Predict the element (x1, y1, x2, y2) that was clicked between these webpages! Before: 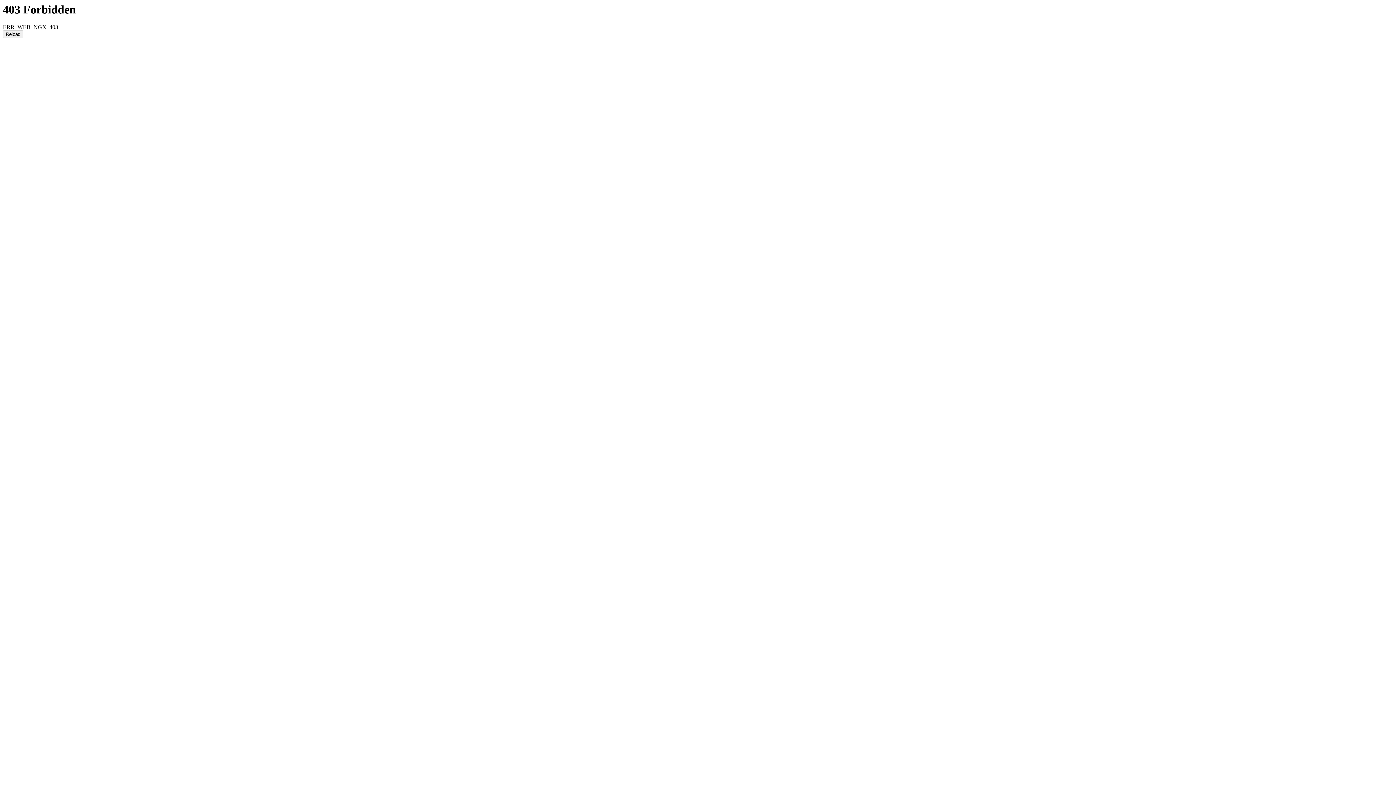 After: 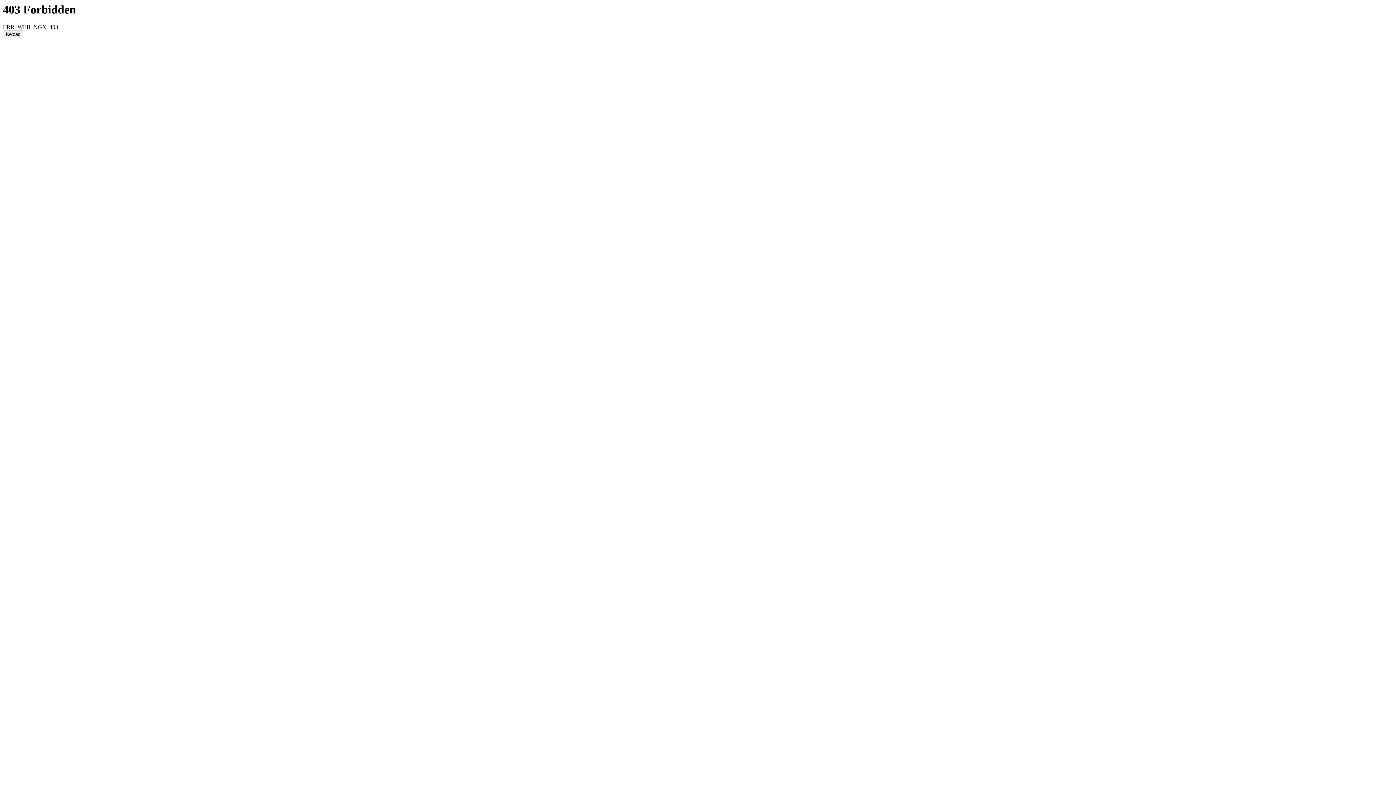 Action: bbox: (2, 30, 23, 38) label: Reload